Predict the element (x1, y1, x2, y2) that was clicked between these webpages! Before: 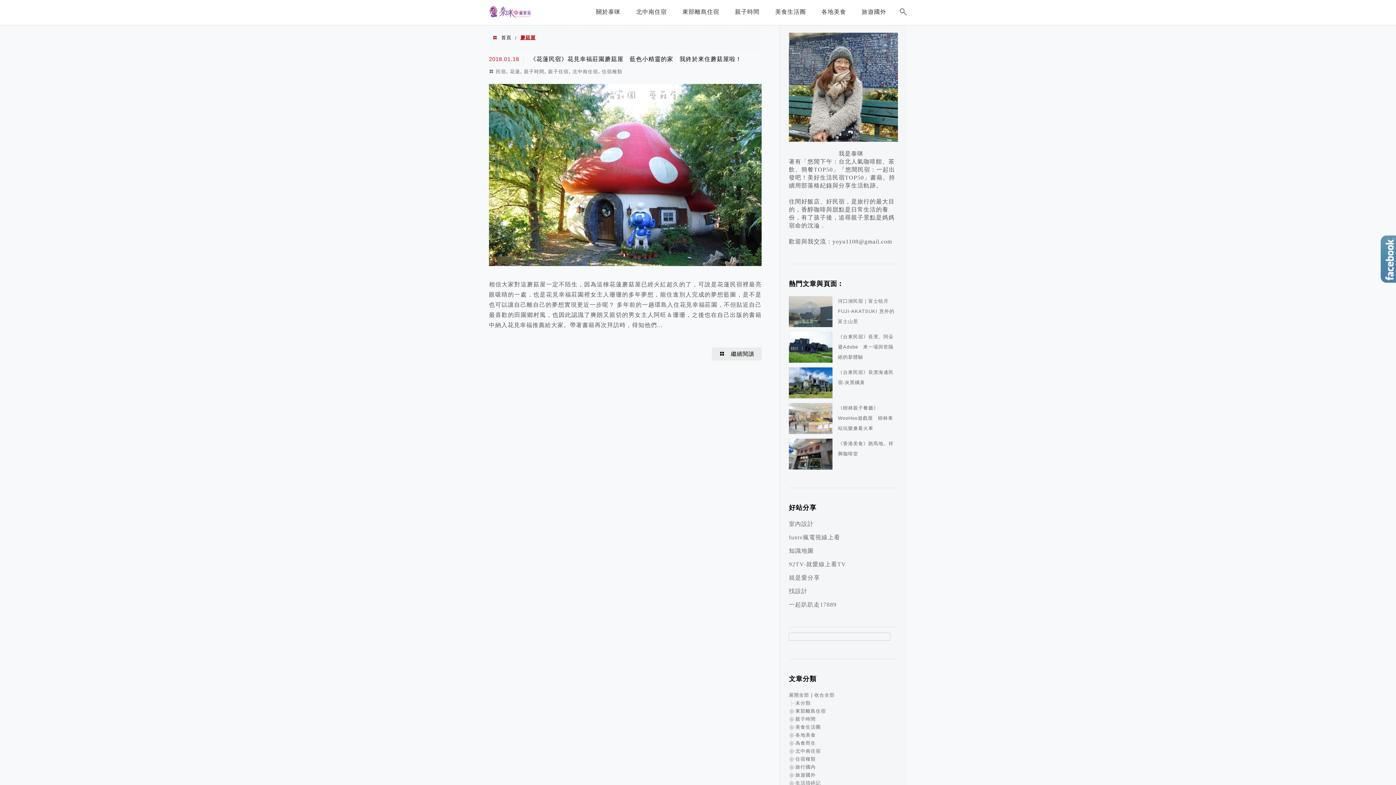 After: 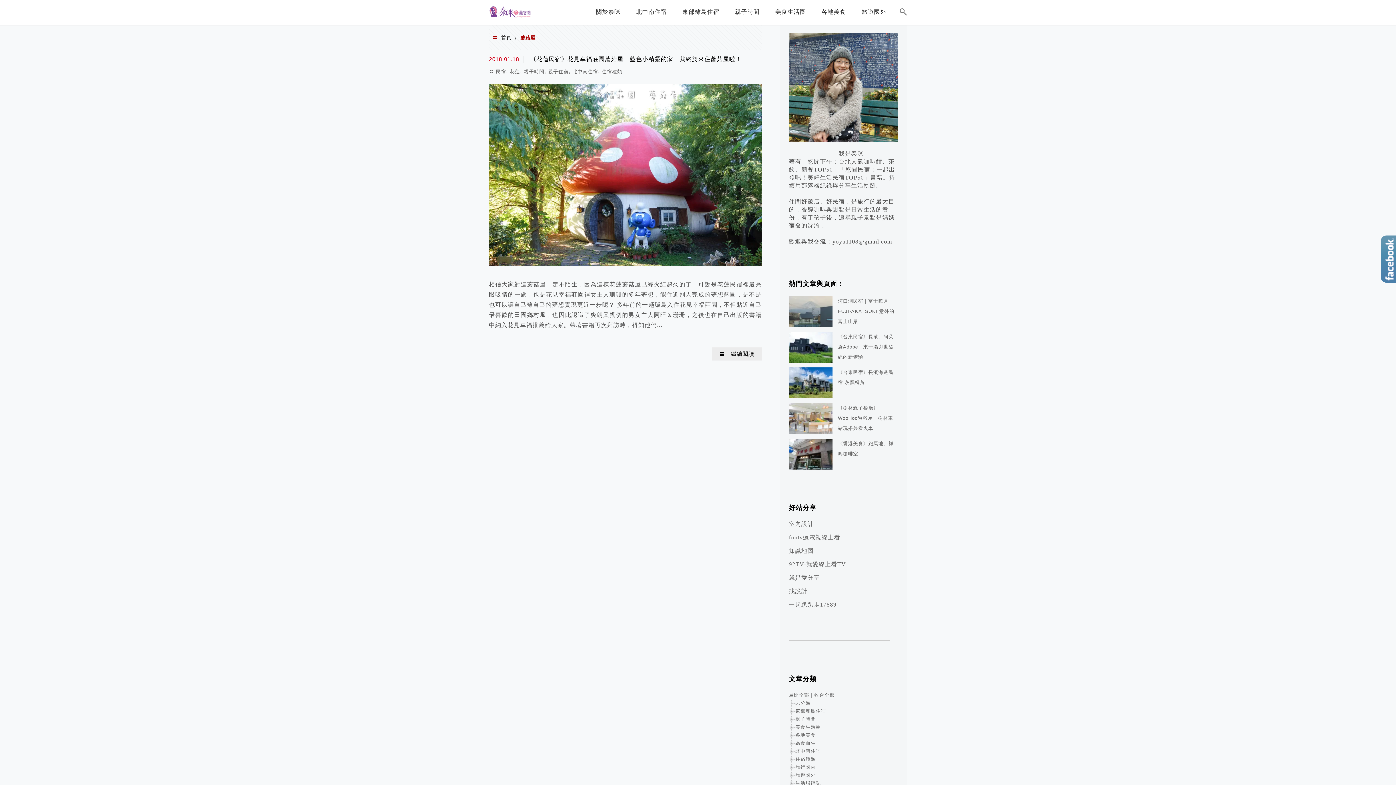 Action: bbox: (789, 561, 846, 567) label: 92TV-就愛線上看TV